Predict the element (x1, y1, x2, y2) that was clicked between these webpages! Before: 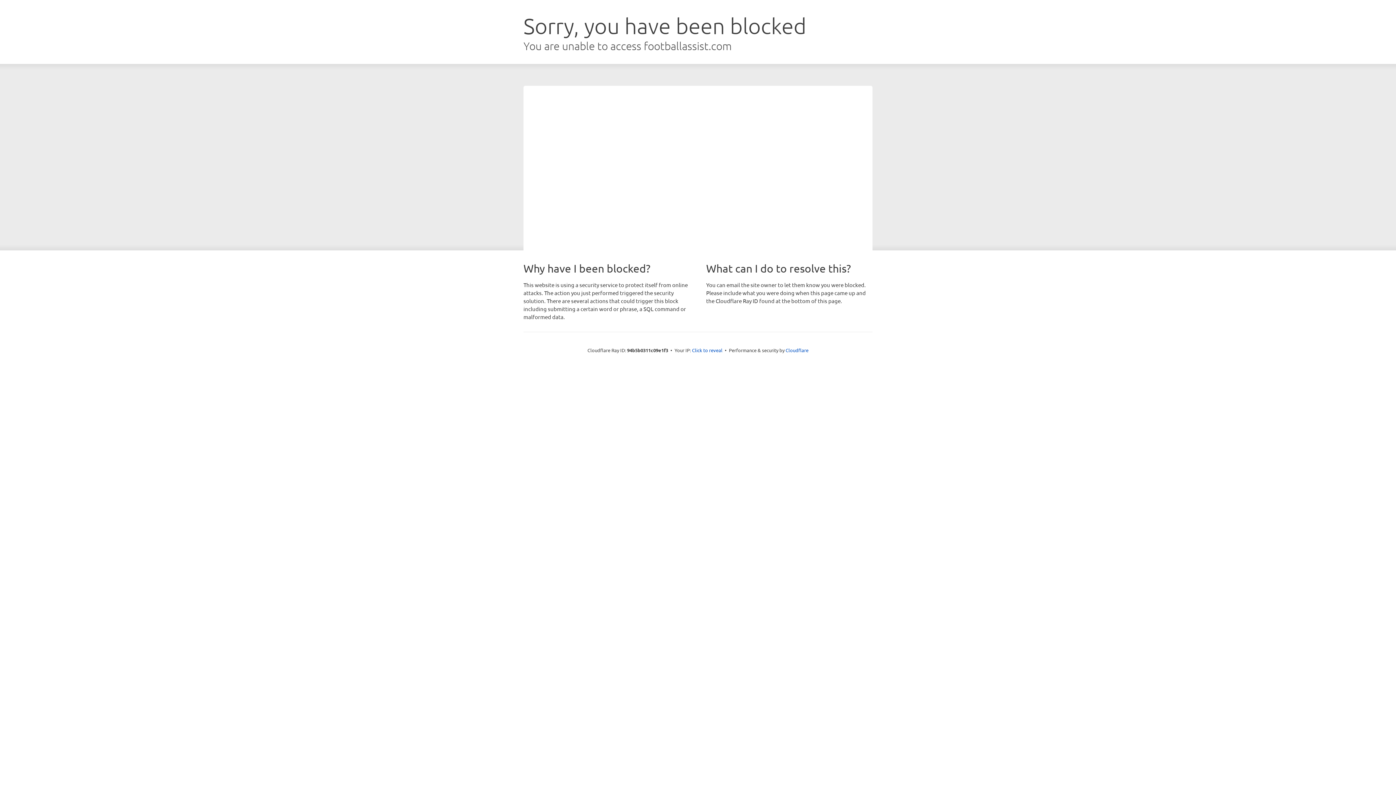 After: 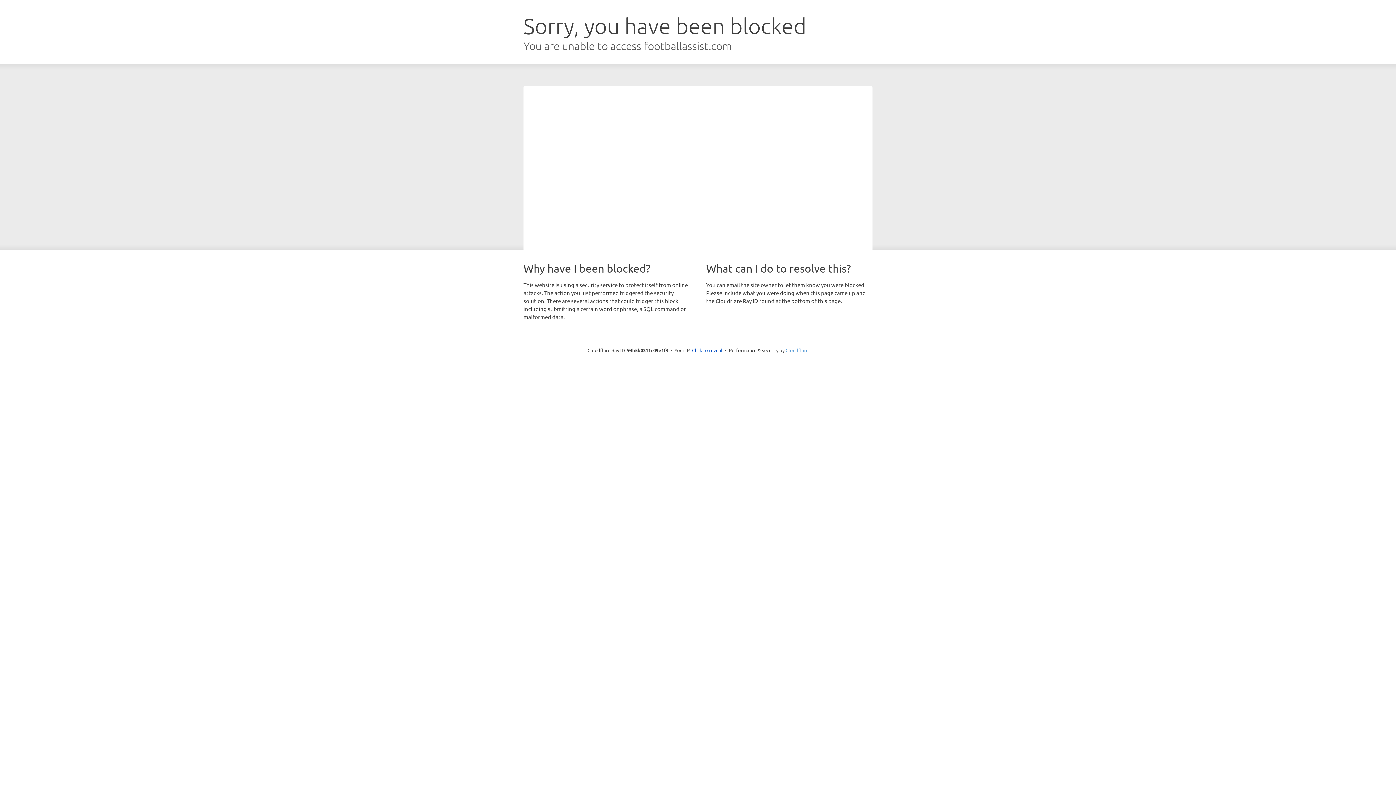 Action: label: Cloudflare bbox: (785, 347, 808, 353)